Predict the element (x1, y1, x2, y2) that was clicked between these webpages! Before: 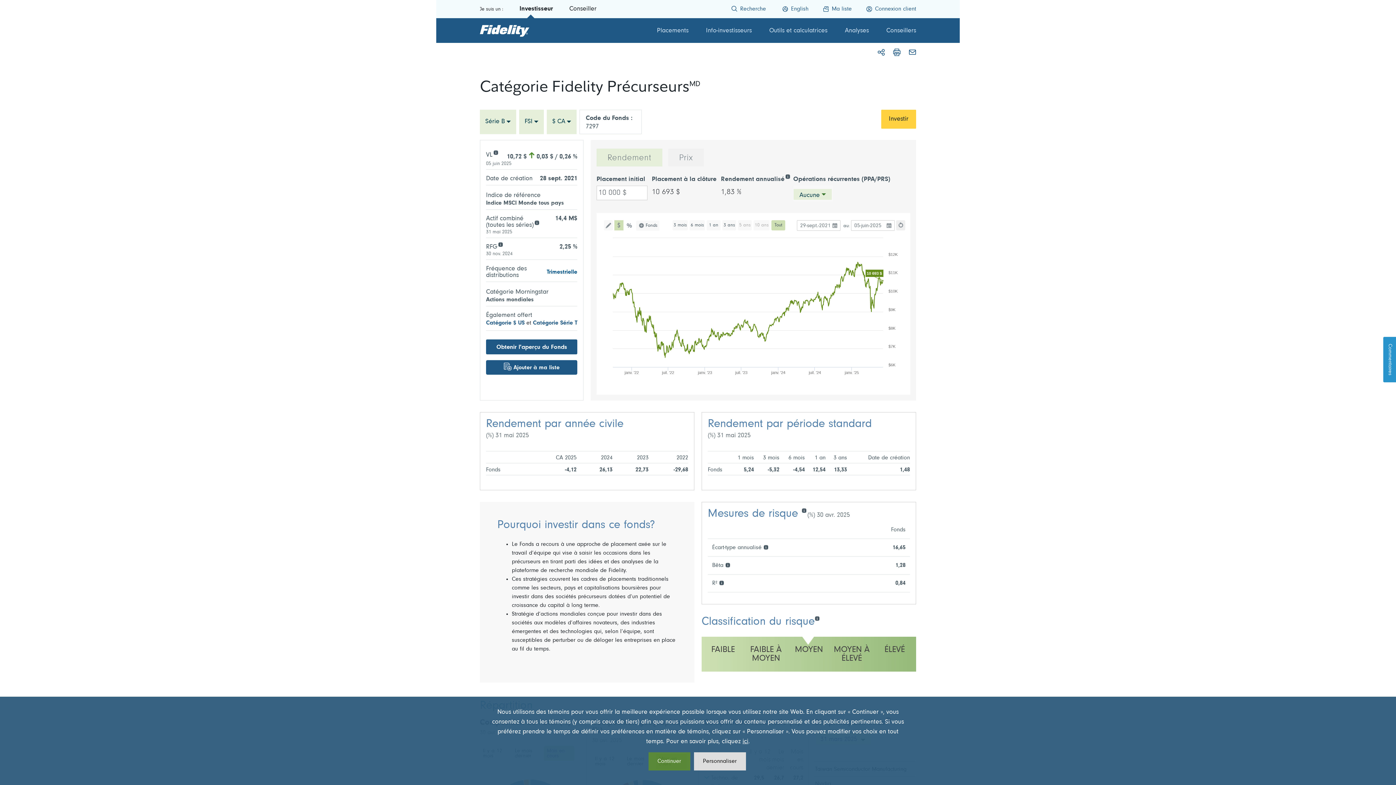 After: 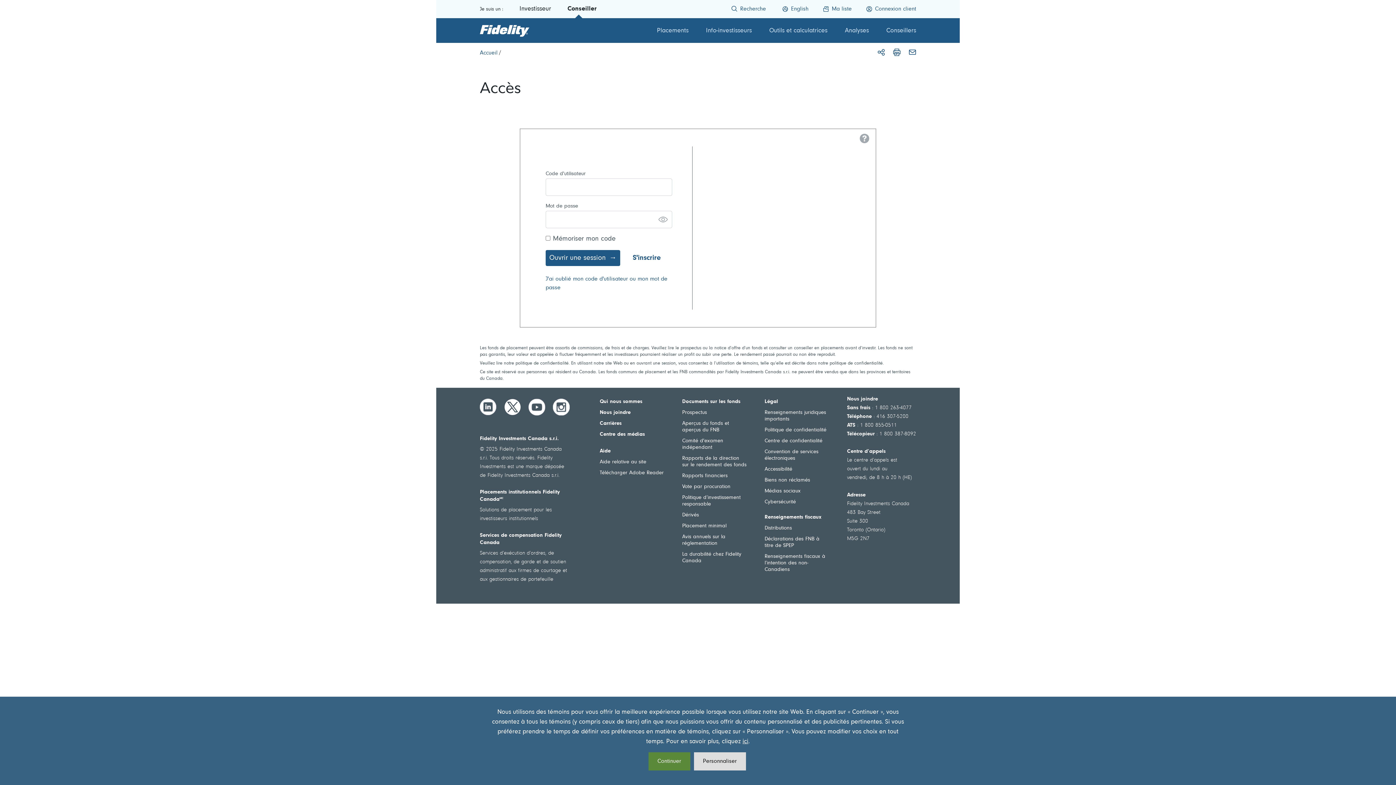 Action: bbox: (875, 6, 916, 12) label: Connexion client